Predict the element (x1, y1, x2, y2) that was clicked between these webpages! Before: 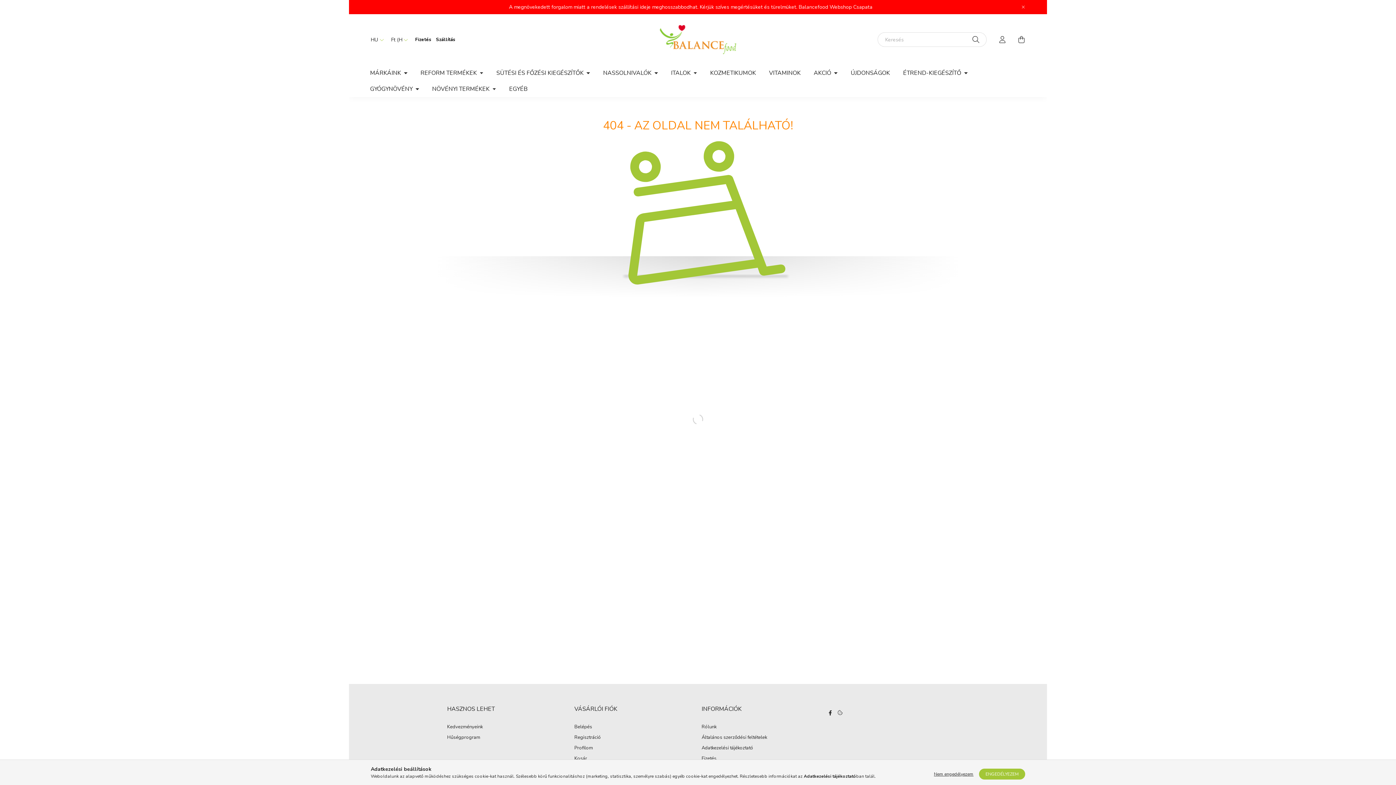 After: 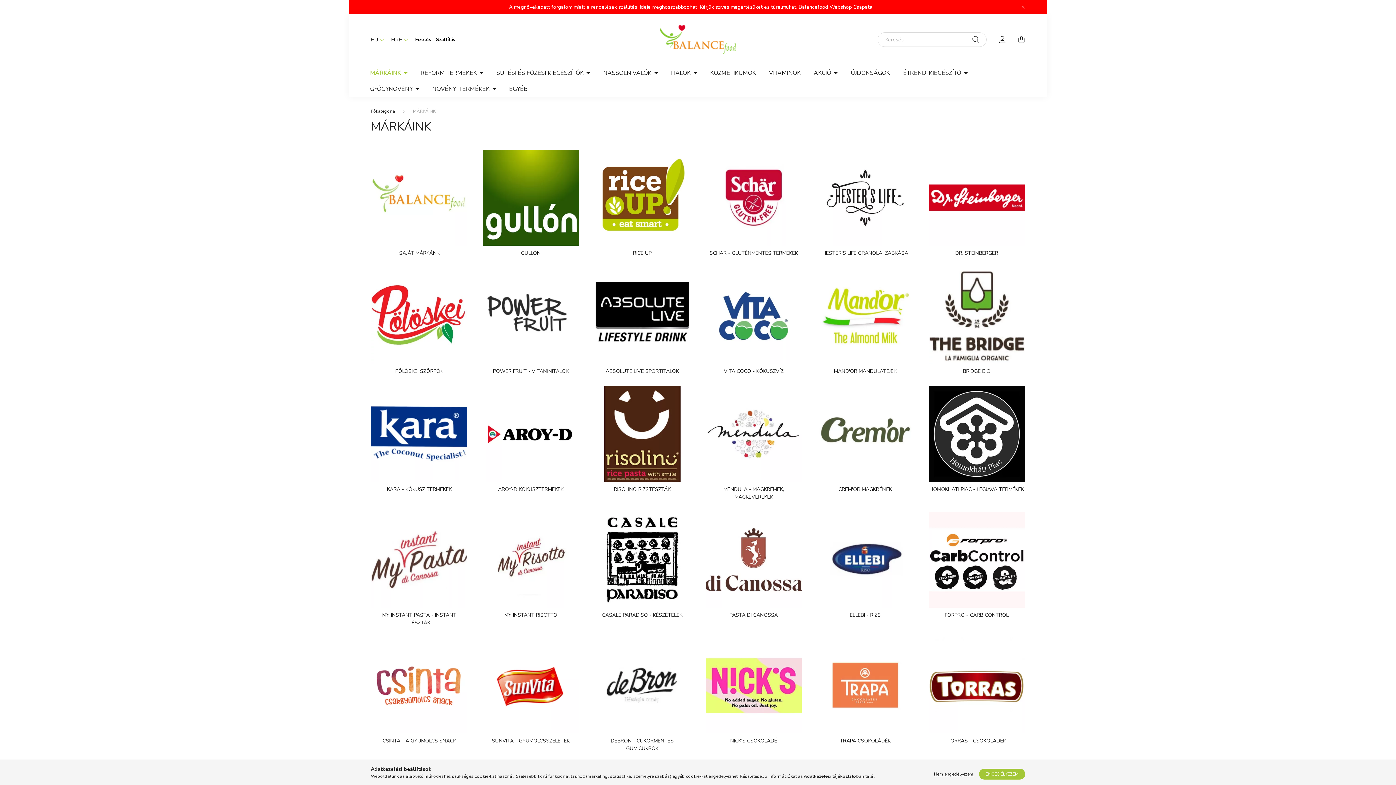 Action: bbox: (363, 65, 414, 81) label: MÁRKÁINK 